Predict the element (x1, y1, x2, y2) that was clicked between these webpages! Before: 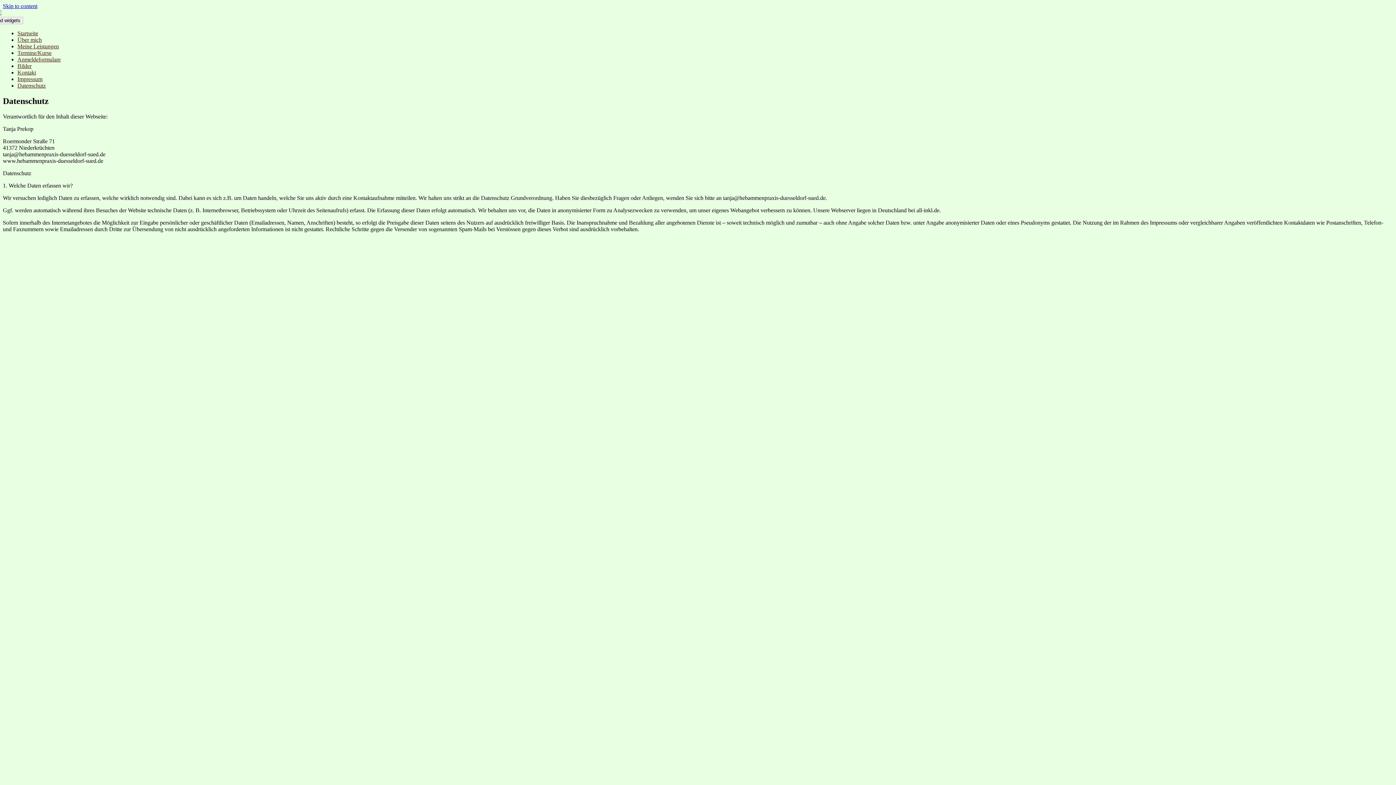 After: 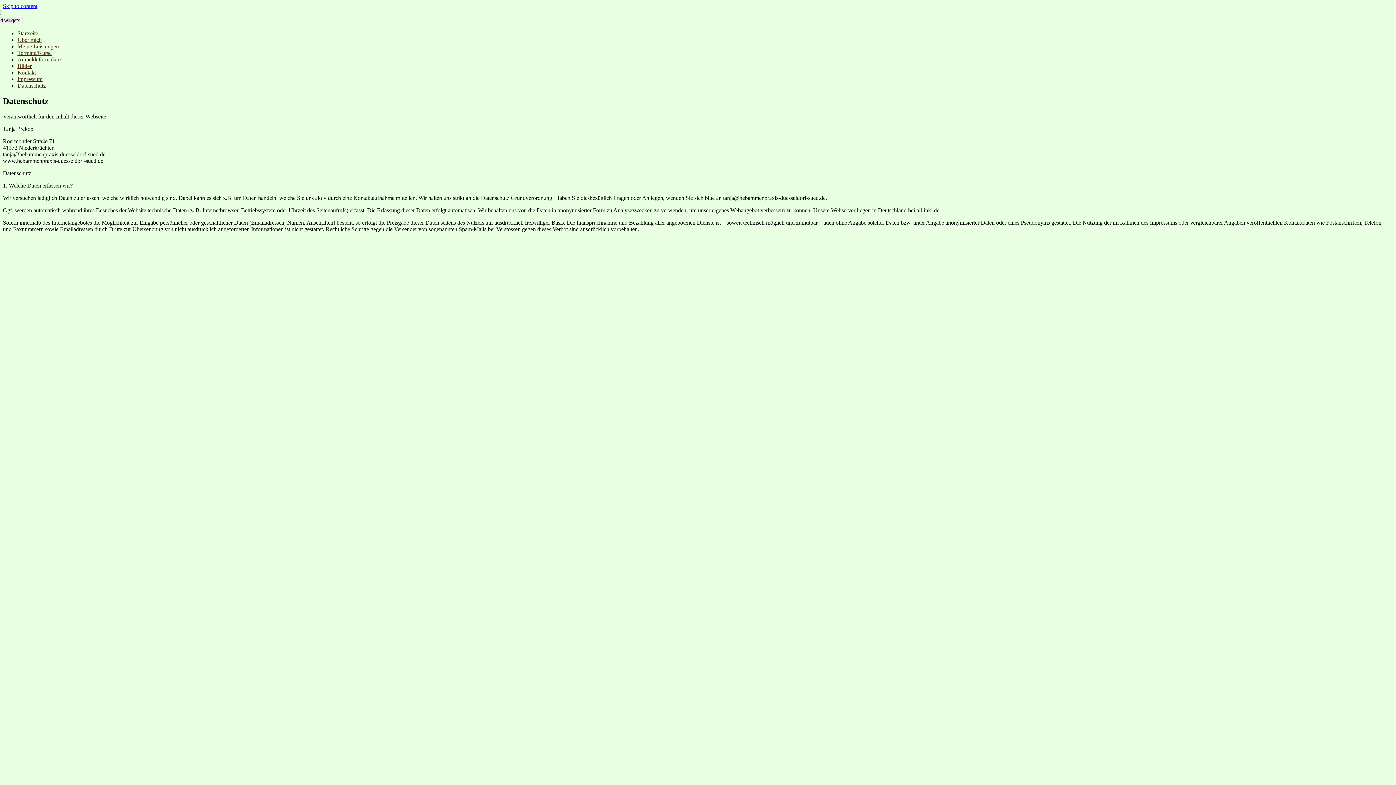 Action: label: Skip to content bbox: (2, 2, 37, 9)